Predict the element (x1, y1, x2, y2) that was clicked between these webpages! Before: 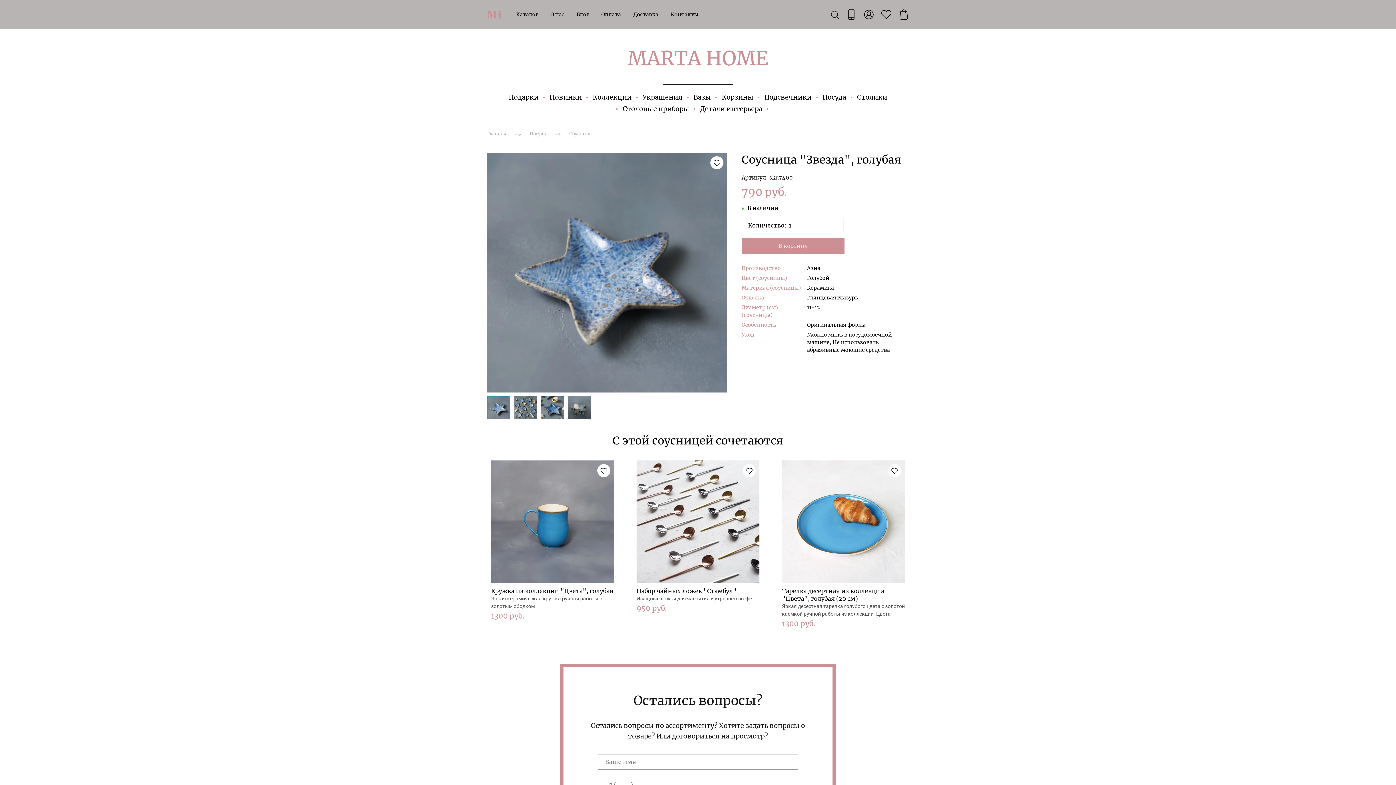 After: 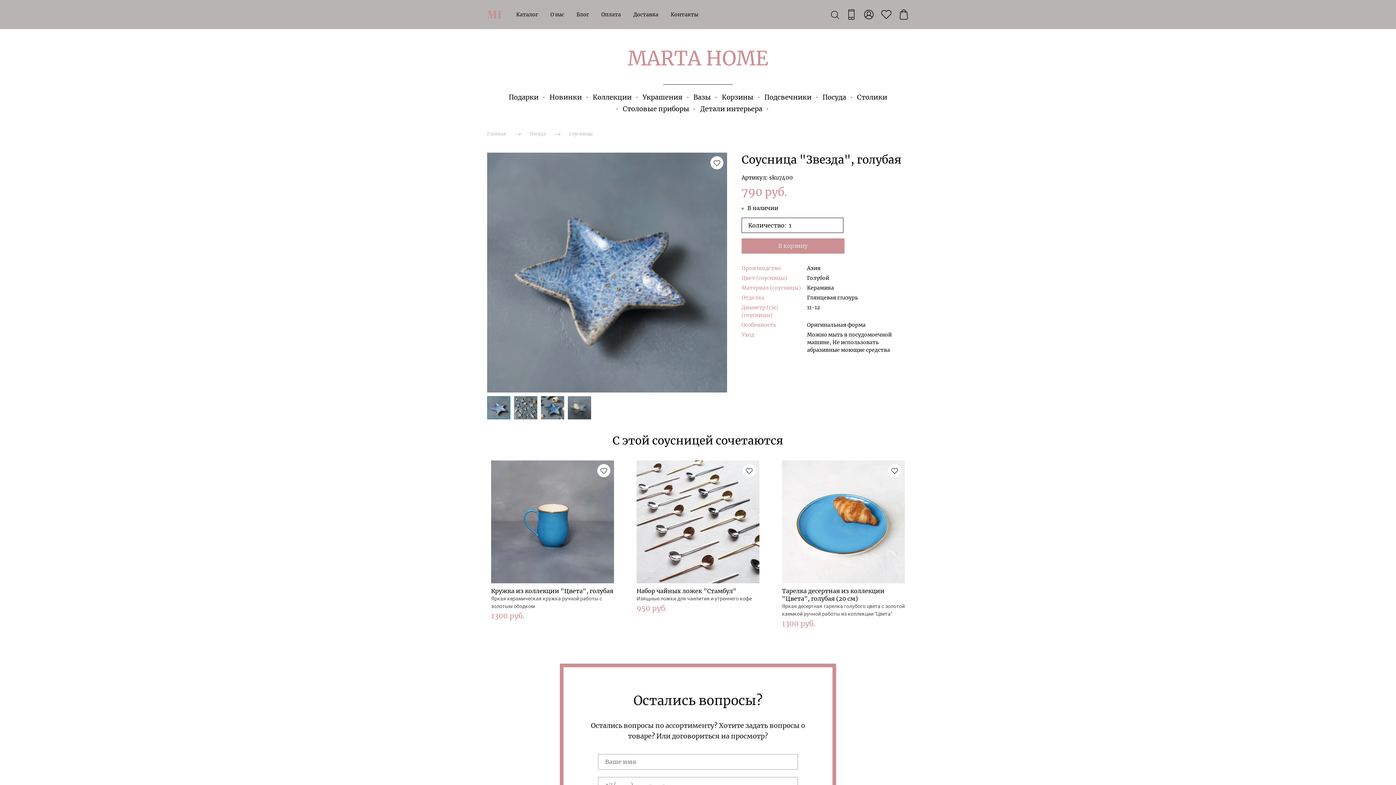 Action: bbox: (741, 238, 844, 253) label: В корзину